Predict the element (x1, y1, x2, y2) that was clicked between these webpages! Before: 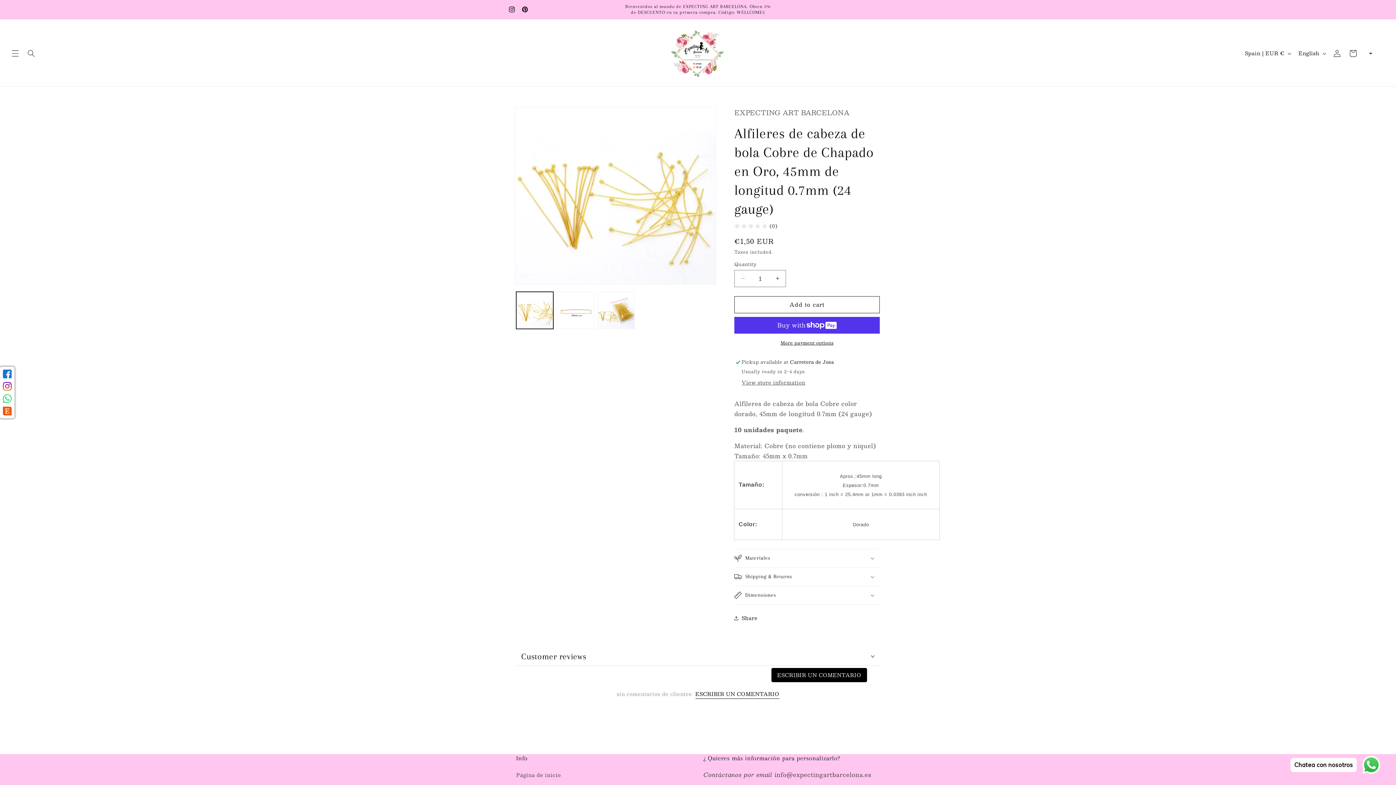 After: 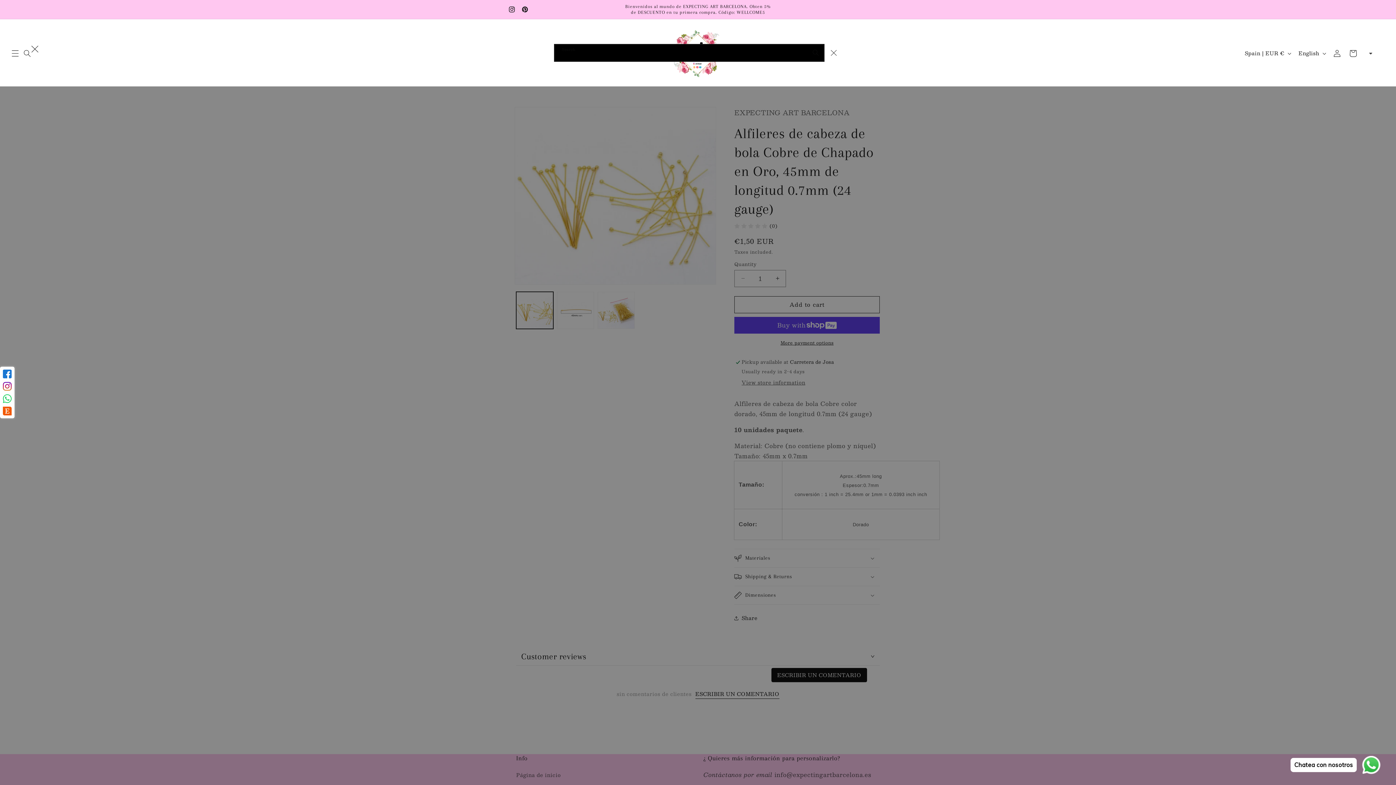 Action: label: Search bbox: (23, 45, 39, 61)